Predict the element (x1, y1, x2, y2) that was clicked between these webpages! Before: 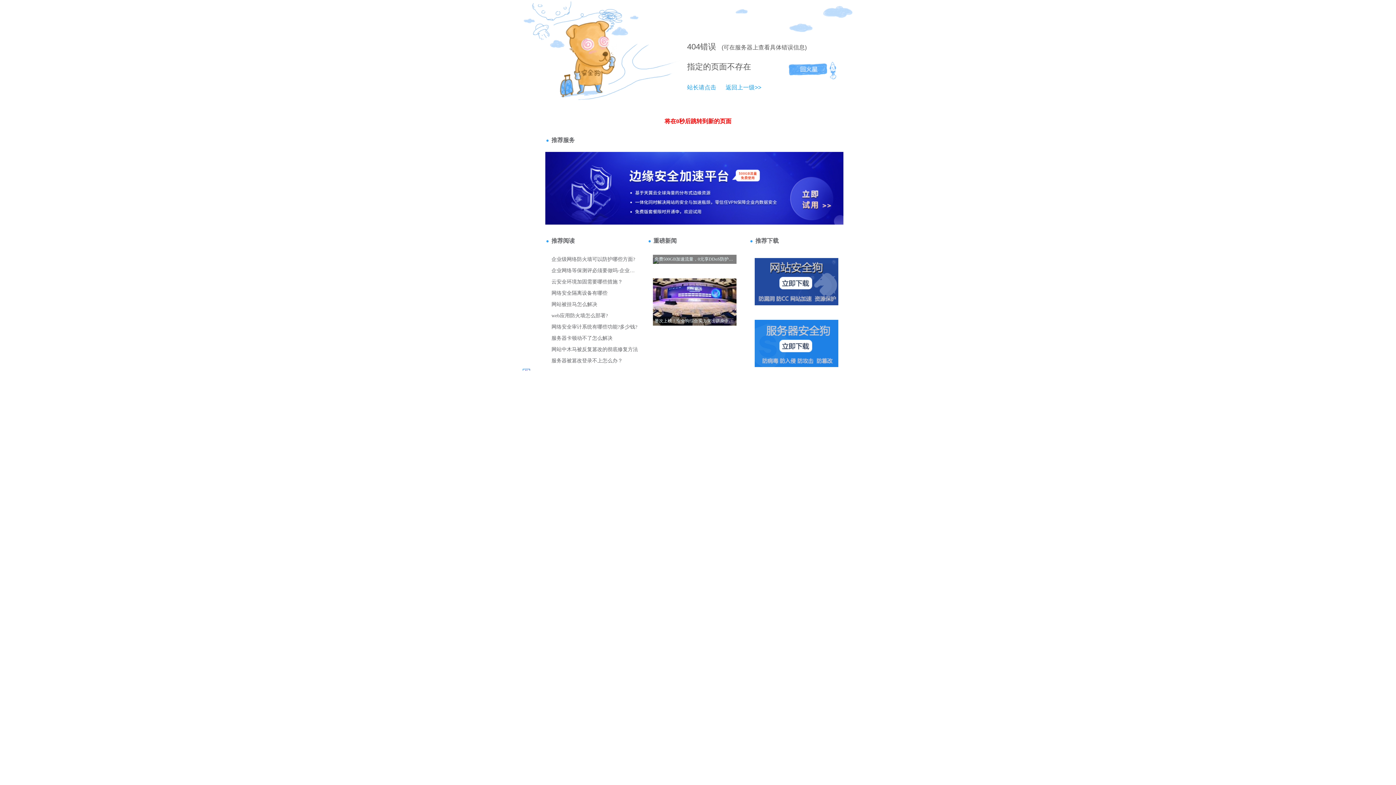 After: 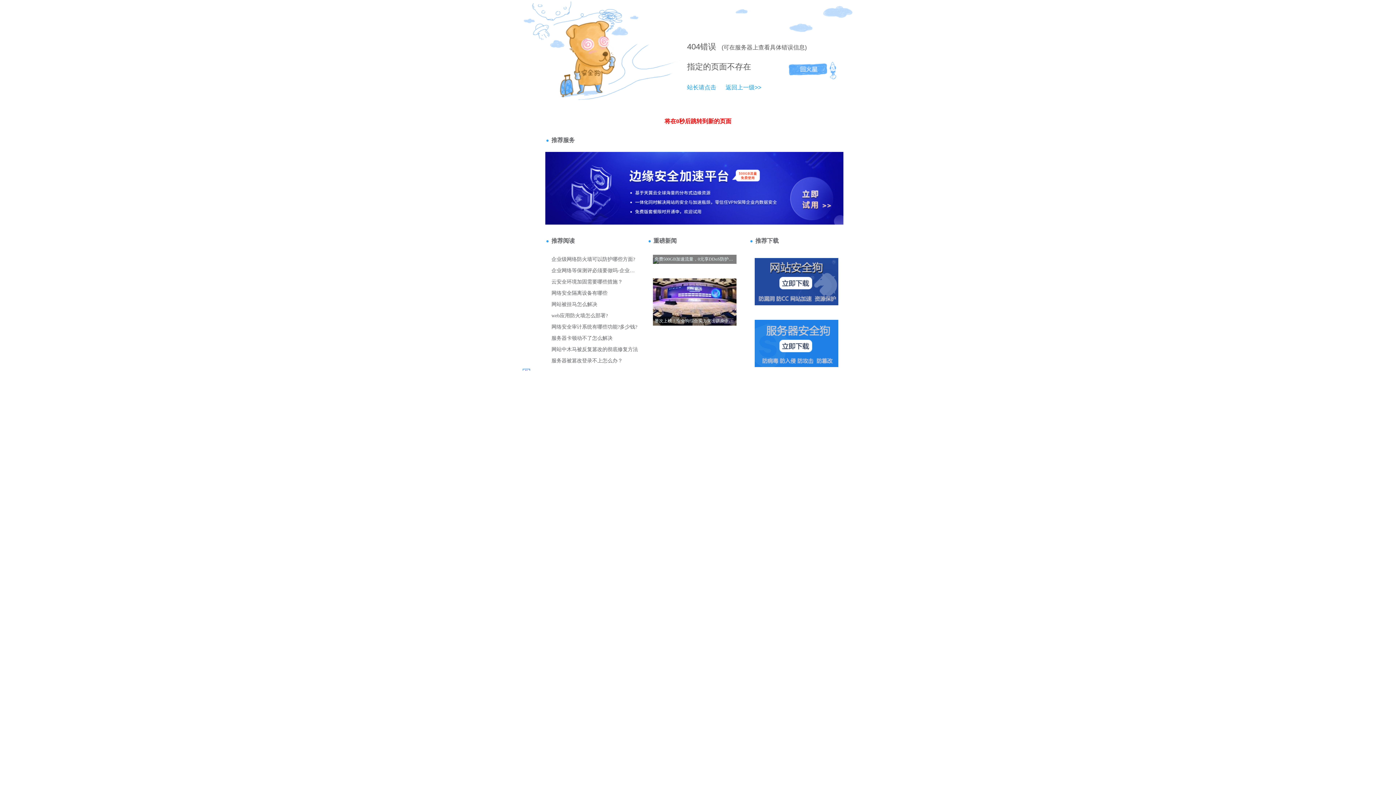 Action: label: 站长请点击 bbox: (687, 84, 716, 90)